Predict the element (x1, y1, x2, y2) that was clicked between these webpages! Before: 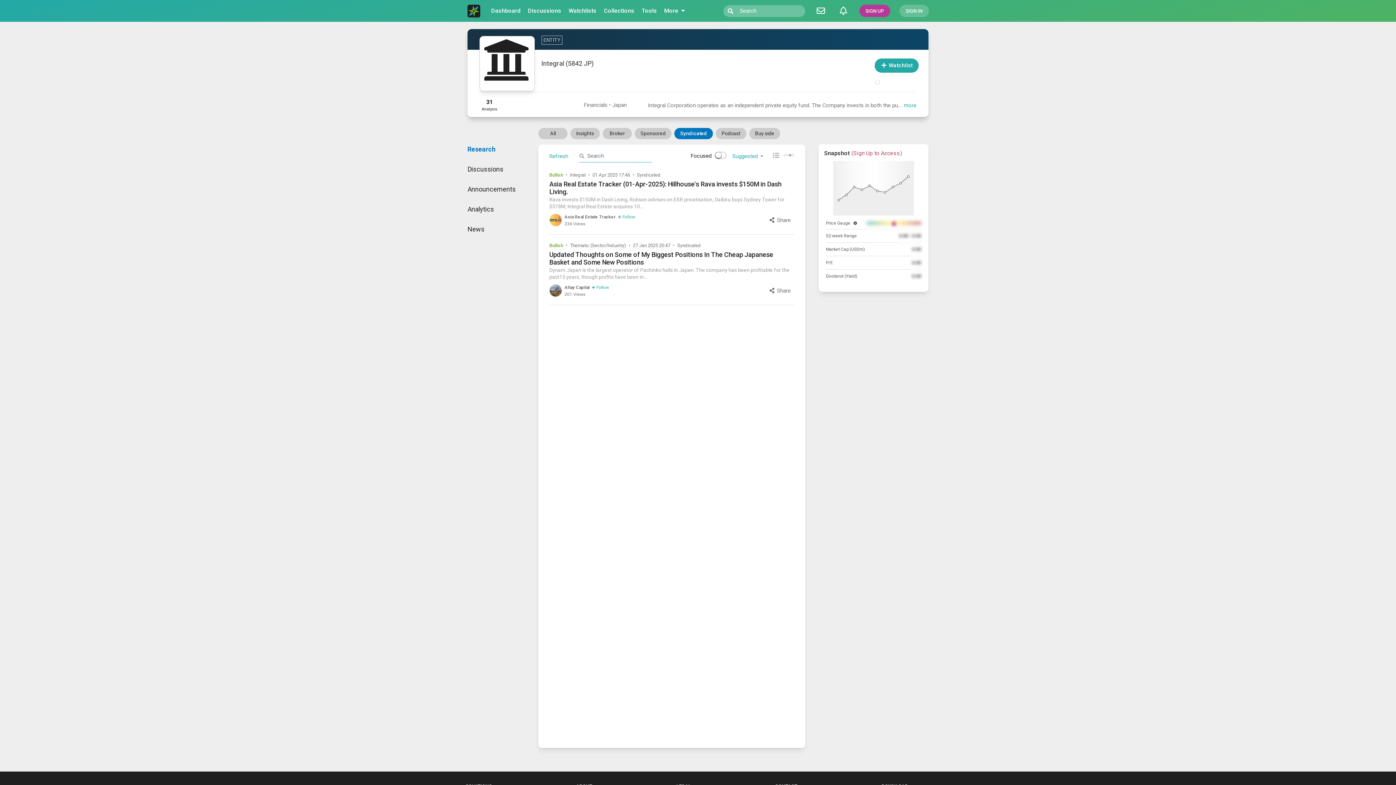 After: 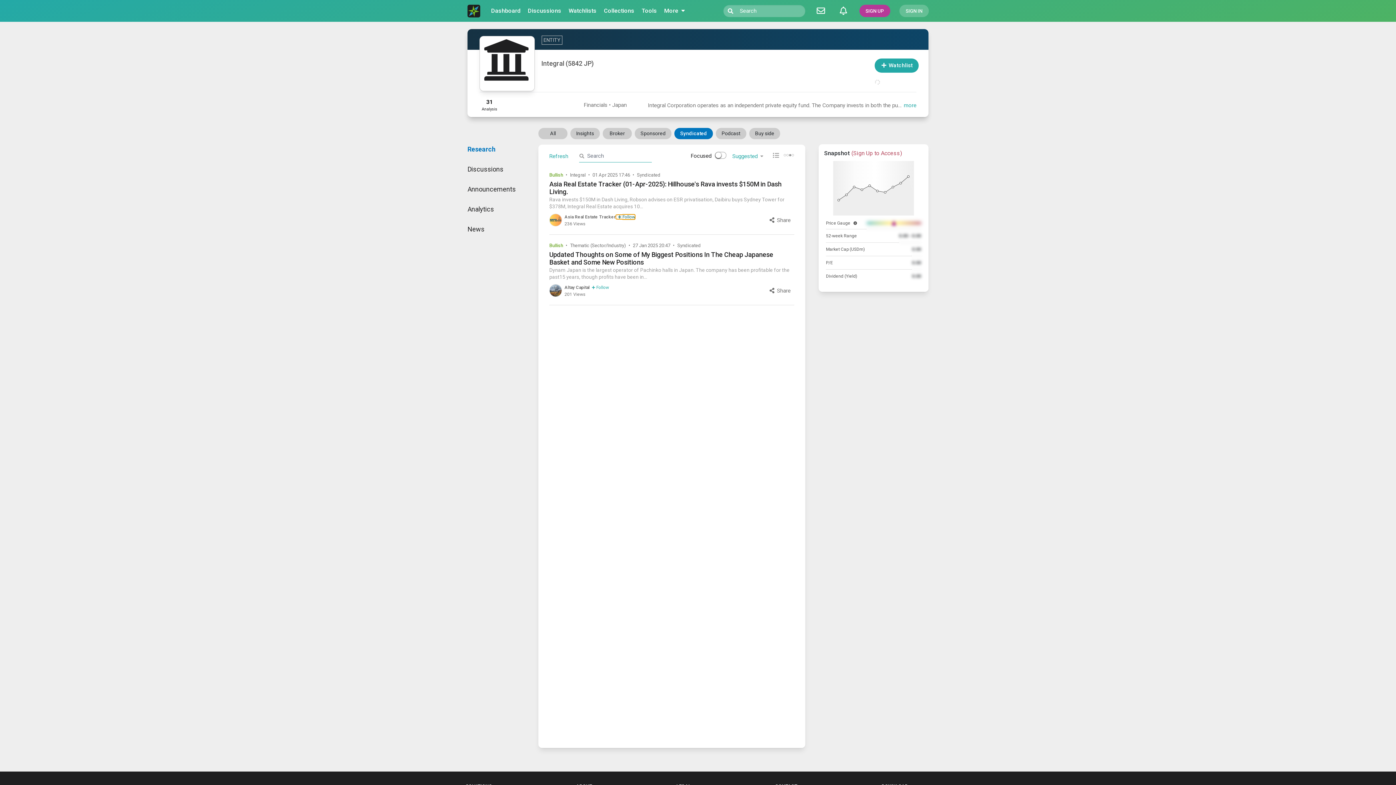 Action: bbox: (616, 214, 635, 219) label: follow